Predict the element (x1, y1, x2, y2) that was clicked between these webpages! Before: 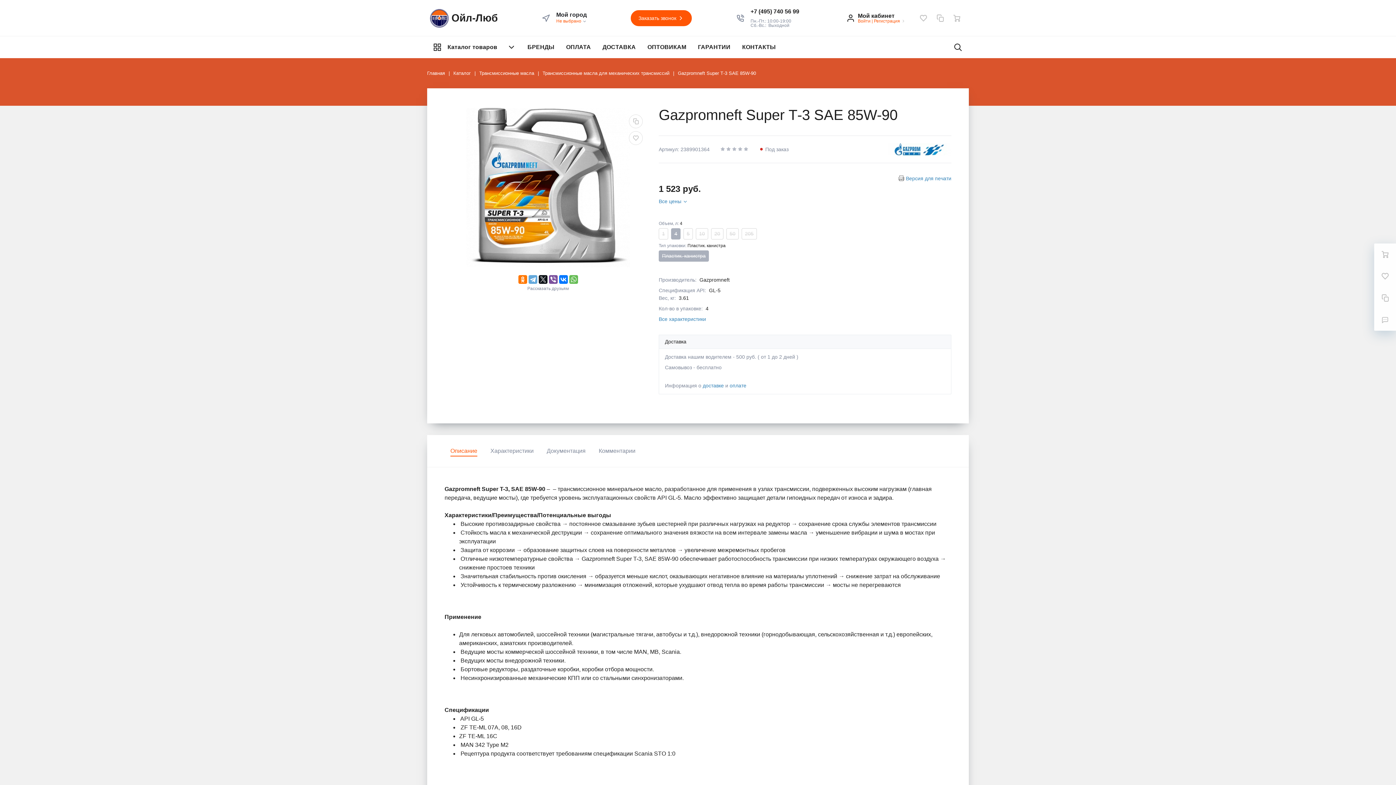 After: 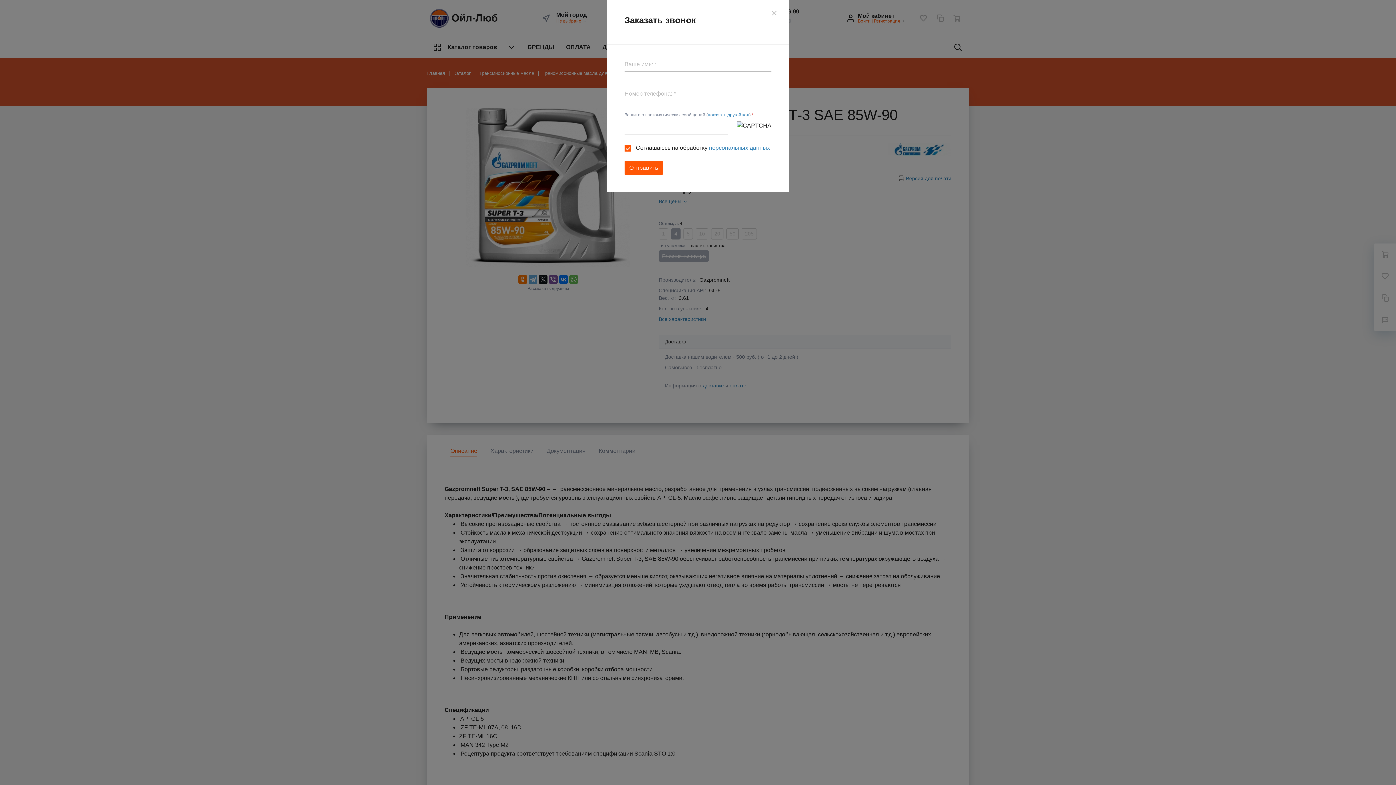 Action: label: Заказать звонок  bbox: (631, 10, 692, 26)